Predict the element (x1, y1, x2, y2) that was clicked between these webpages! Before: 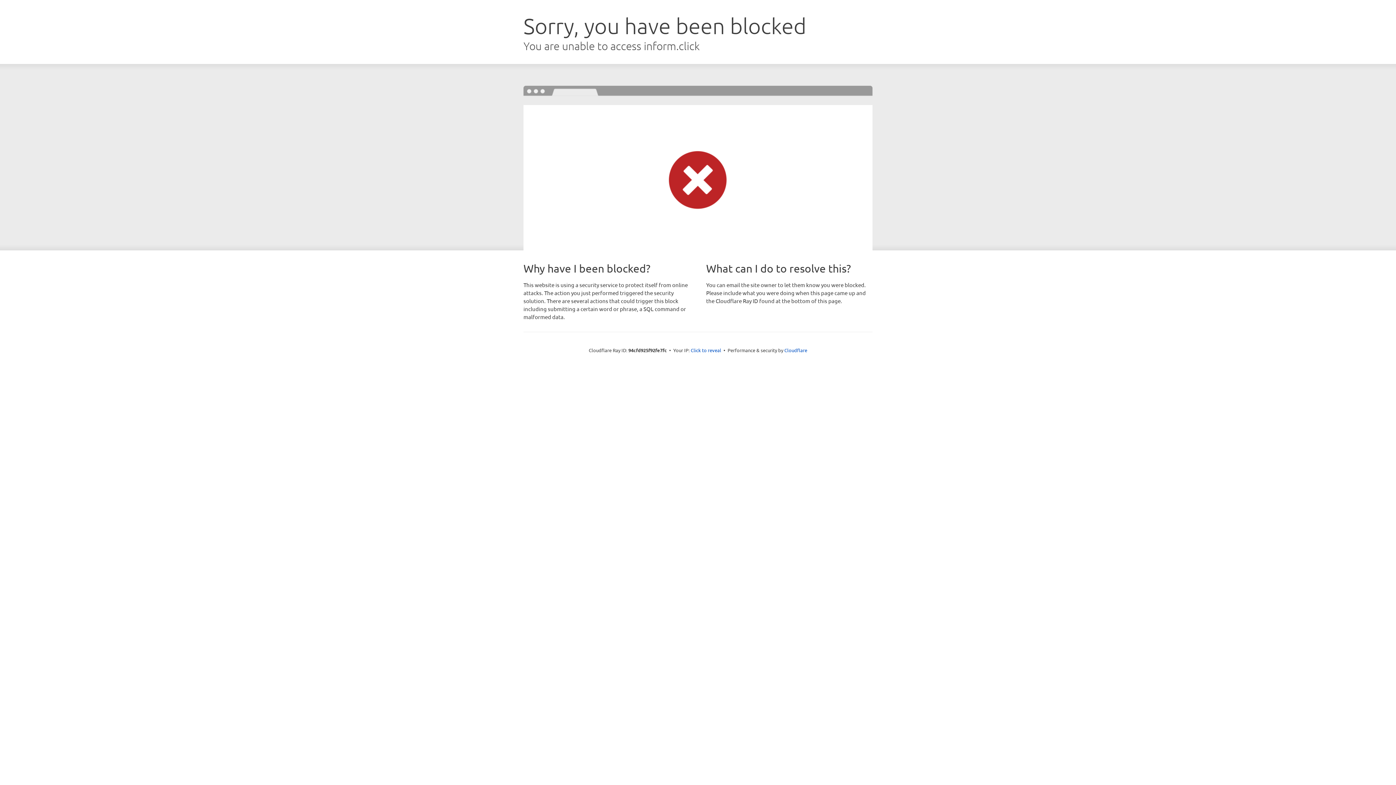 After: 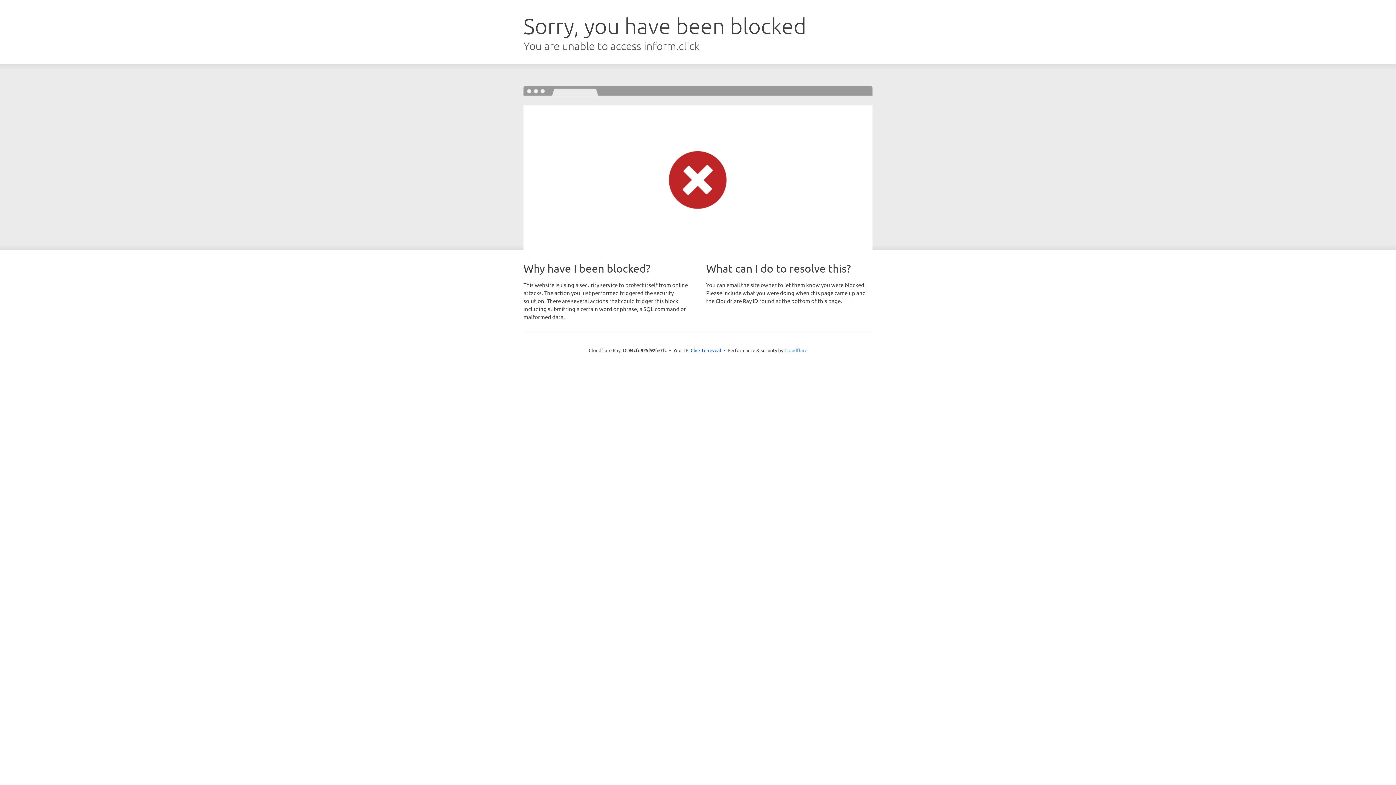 Action: label: Cloudflare bbox: (784, 347, 807, 353)